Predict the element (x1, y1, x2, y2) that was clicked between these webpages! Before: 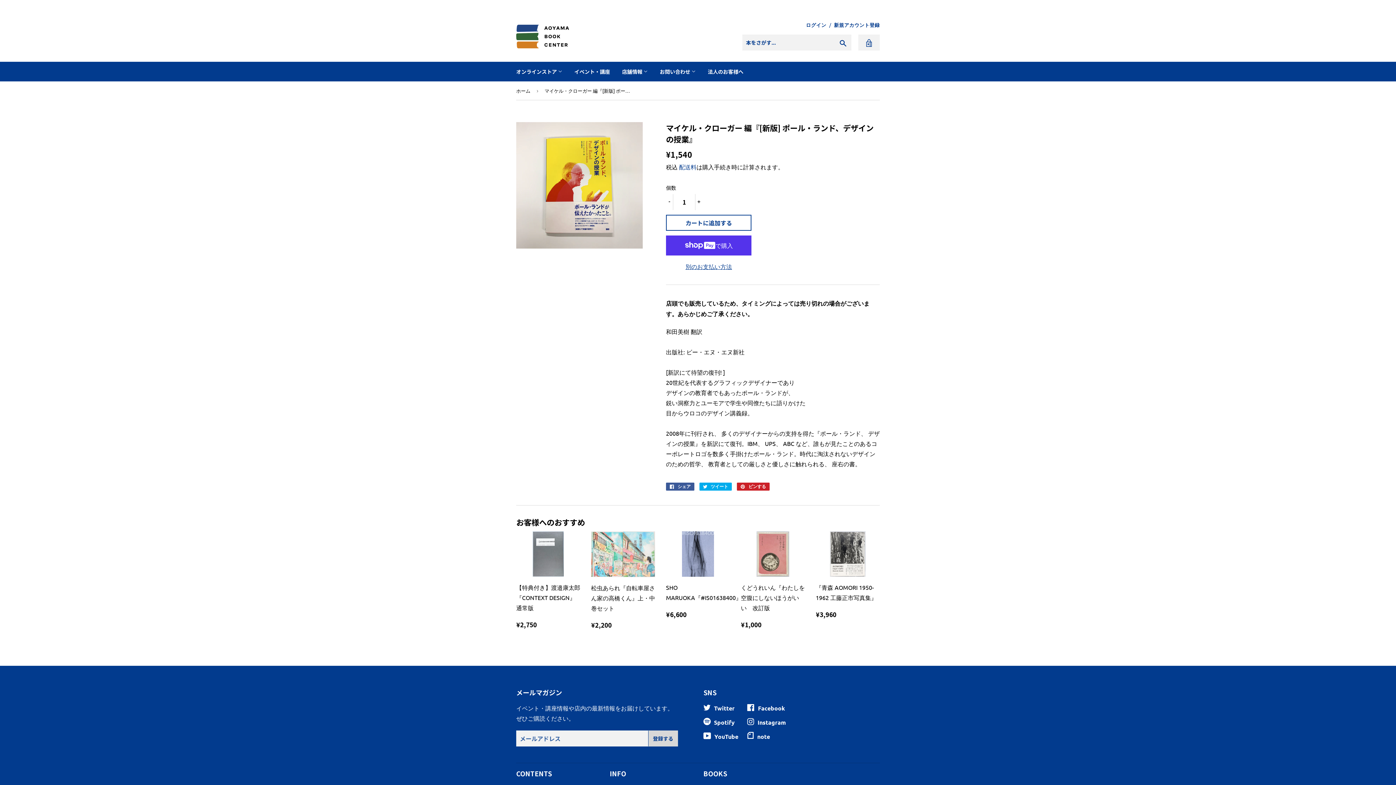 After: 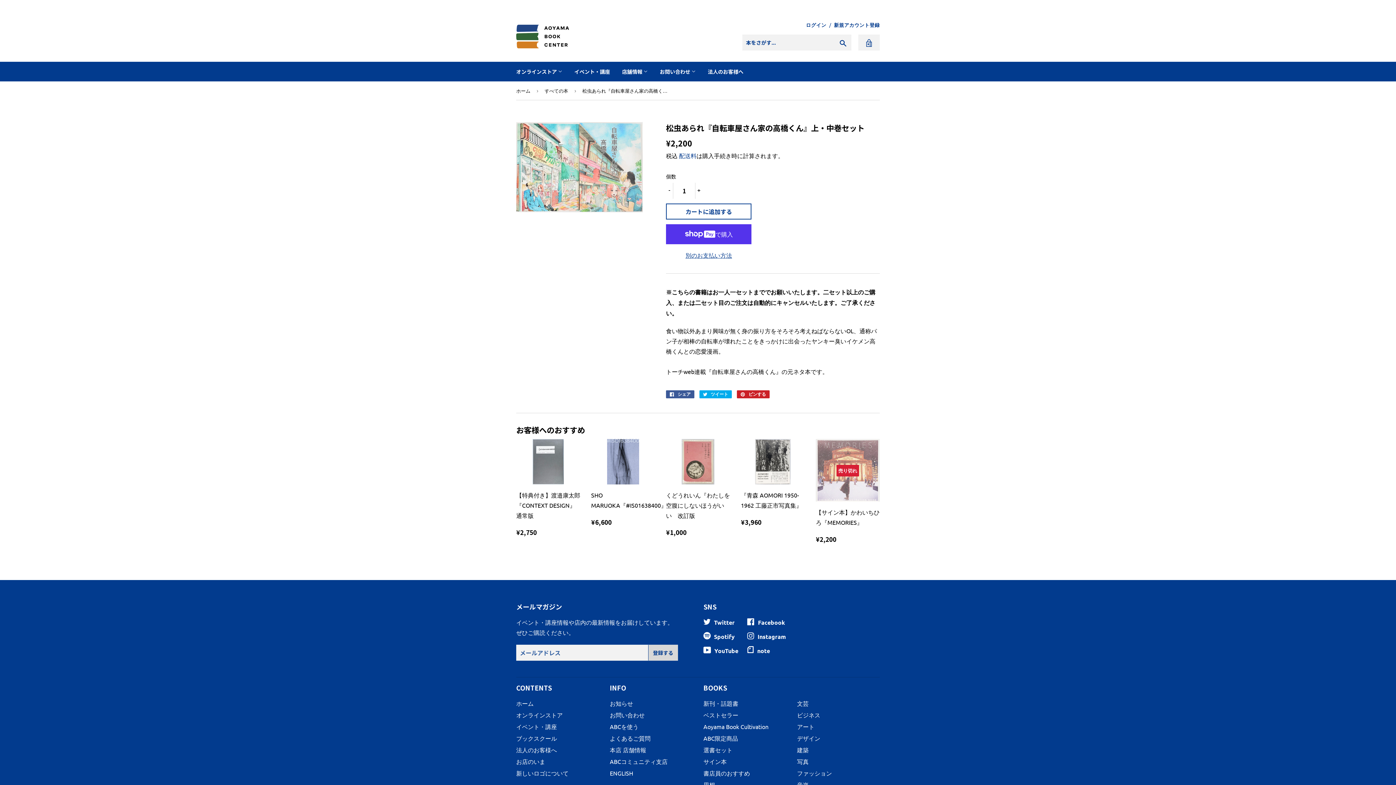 Action: bbox: (591, 531, 655, 633) label: 松虫あられ『自転車屋さん家の高橋くん』上・中巻セット

通常価格
¥2,200
¥2,200